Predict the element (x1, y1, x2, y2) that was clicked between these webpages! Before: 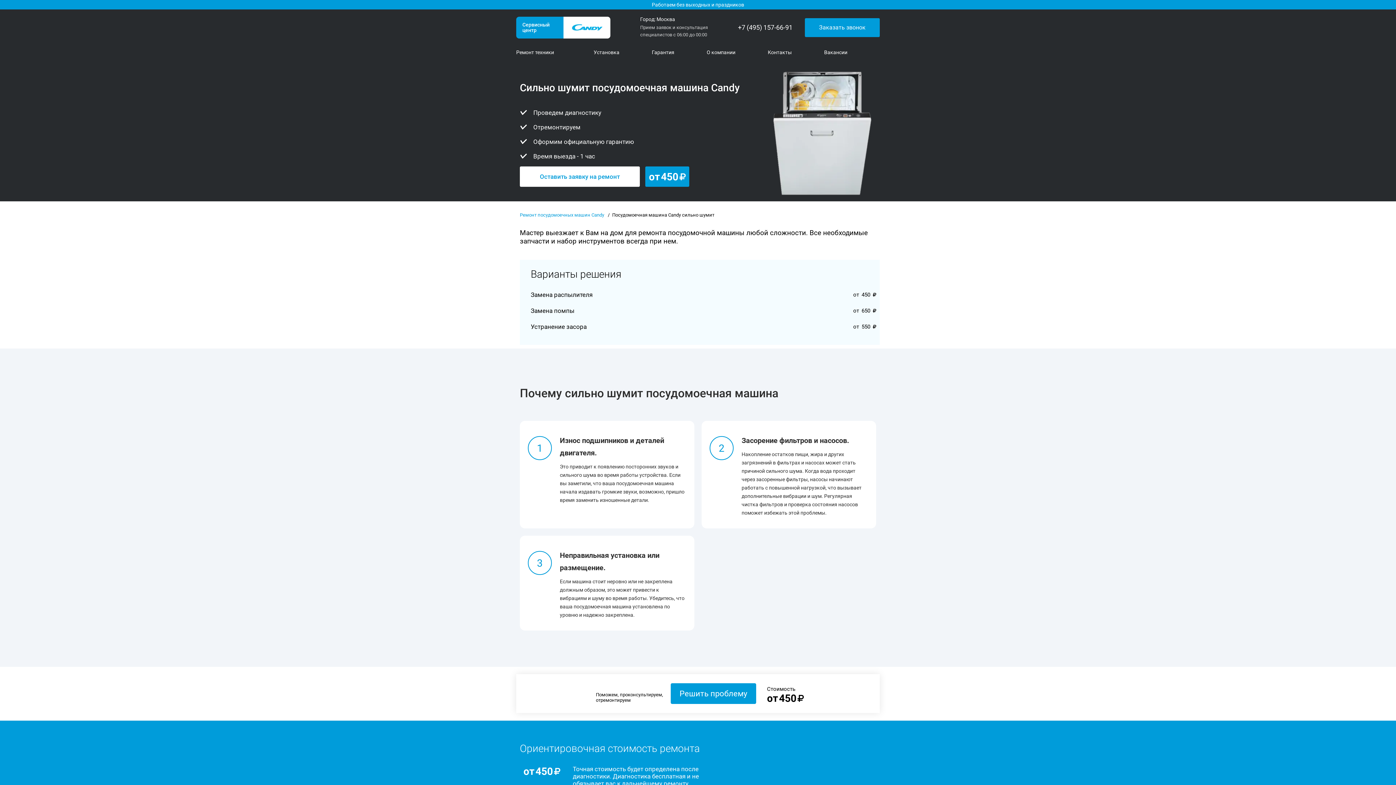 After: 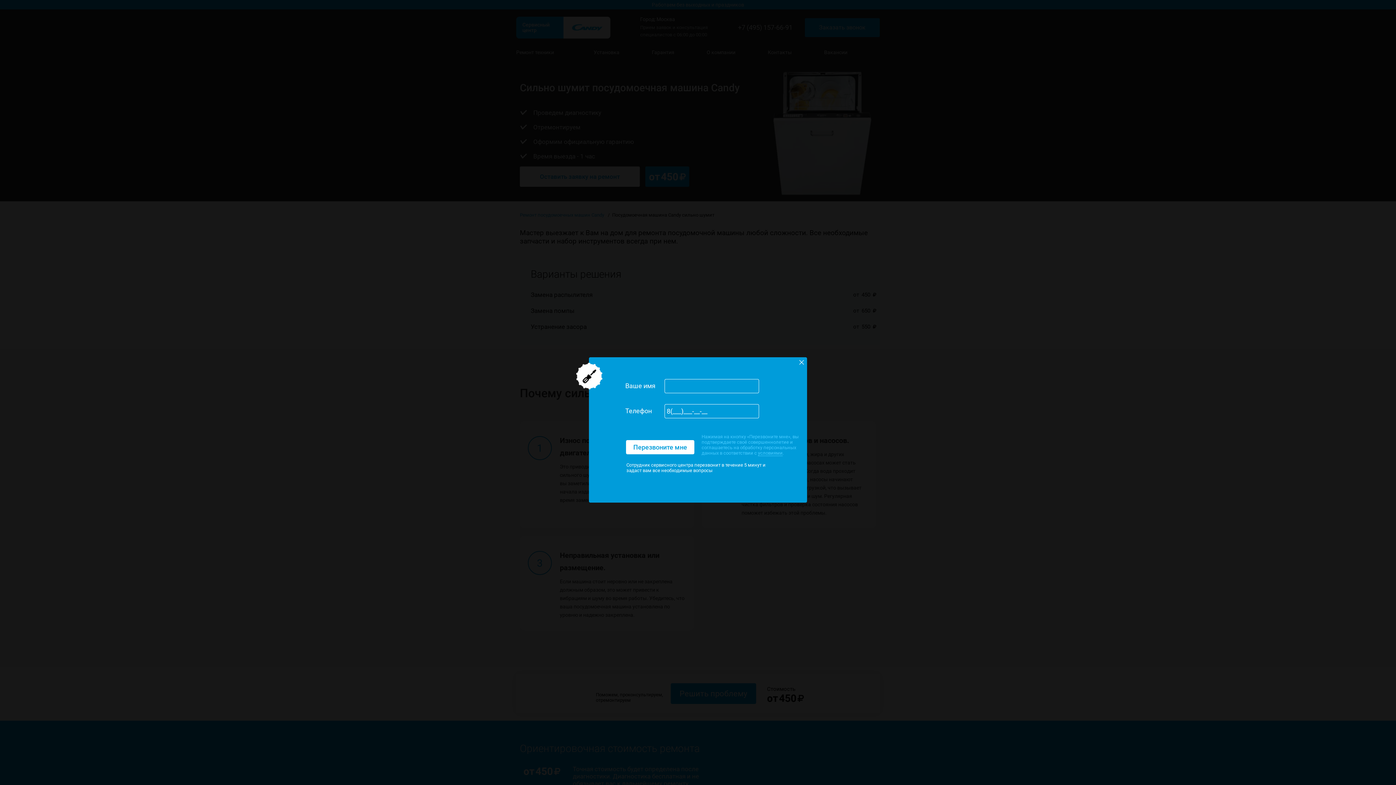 Action: label: Заказать звонок bbox: (805, 18, 880, 36)